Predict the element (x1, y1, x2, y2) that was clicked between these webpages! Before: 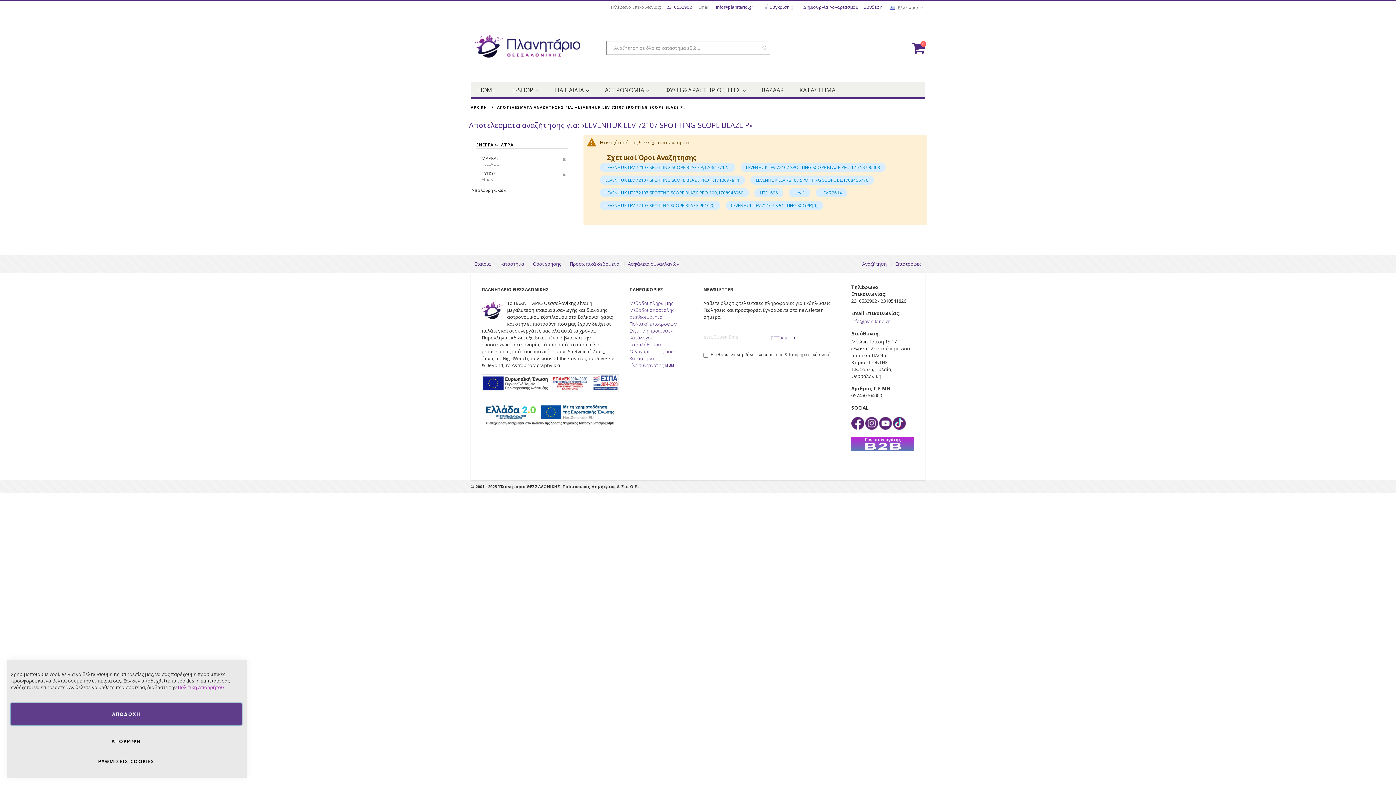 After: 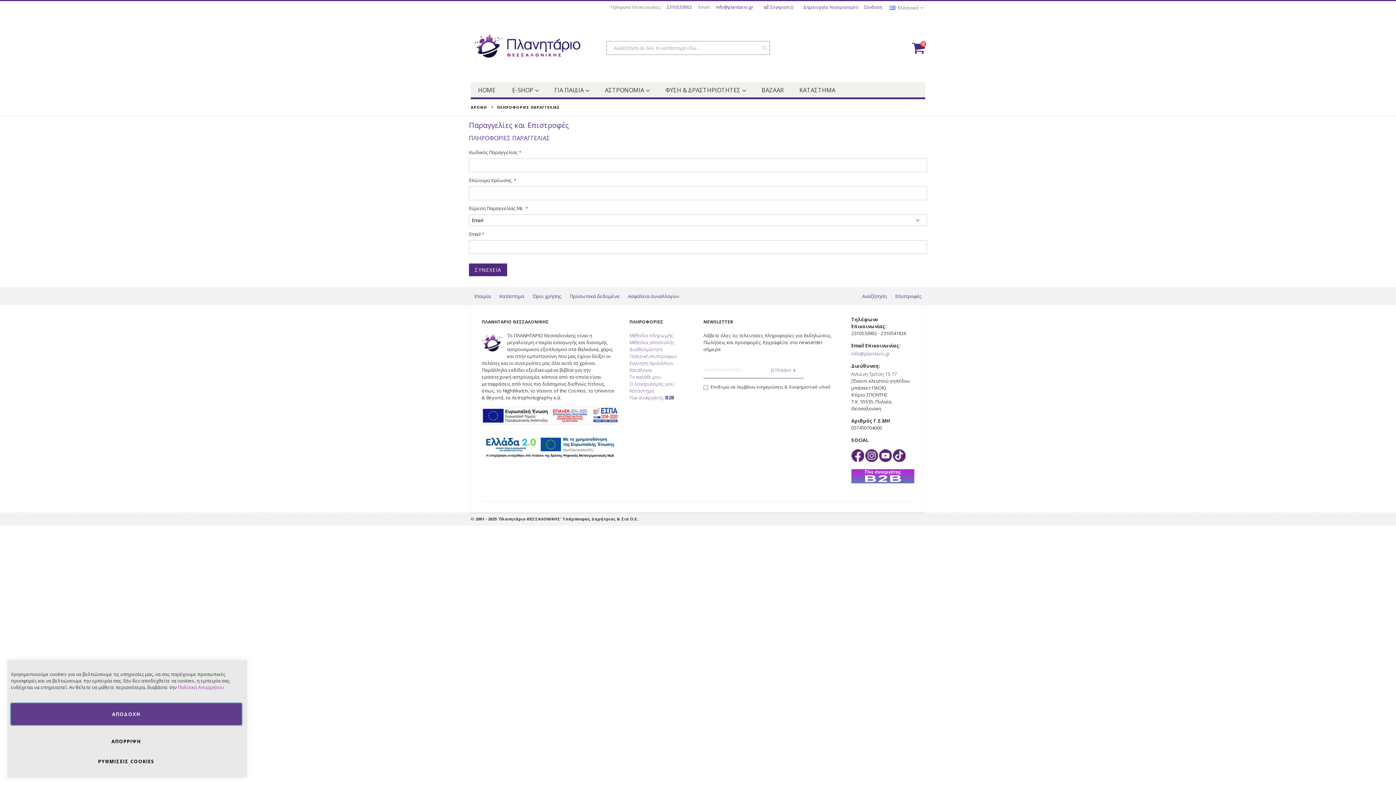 Action: label: Επιστροφές bbox: (891, 258, 925, 269)